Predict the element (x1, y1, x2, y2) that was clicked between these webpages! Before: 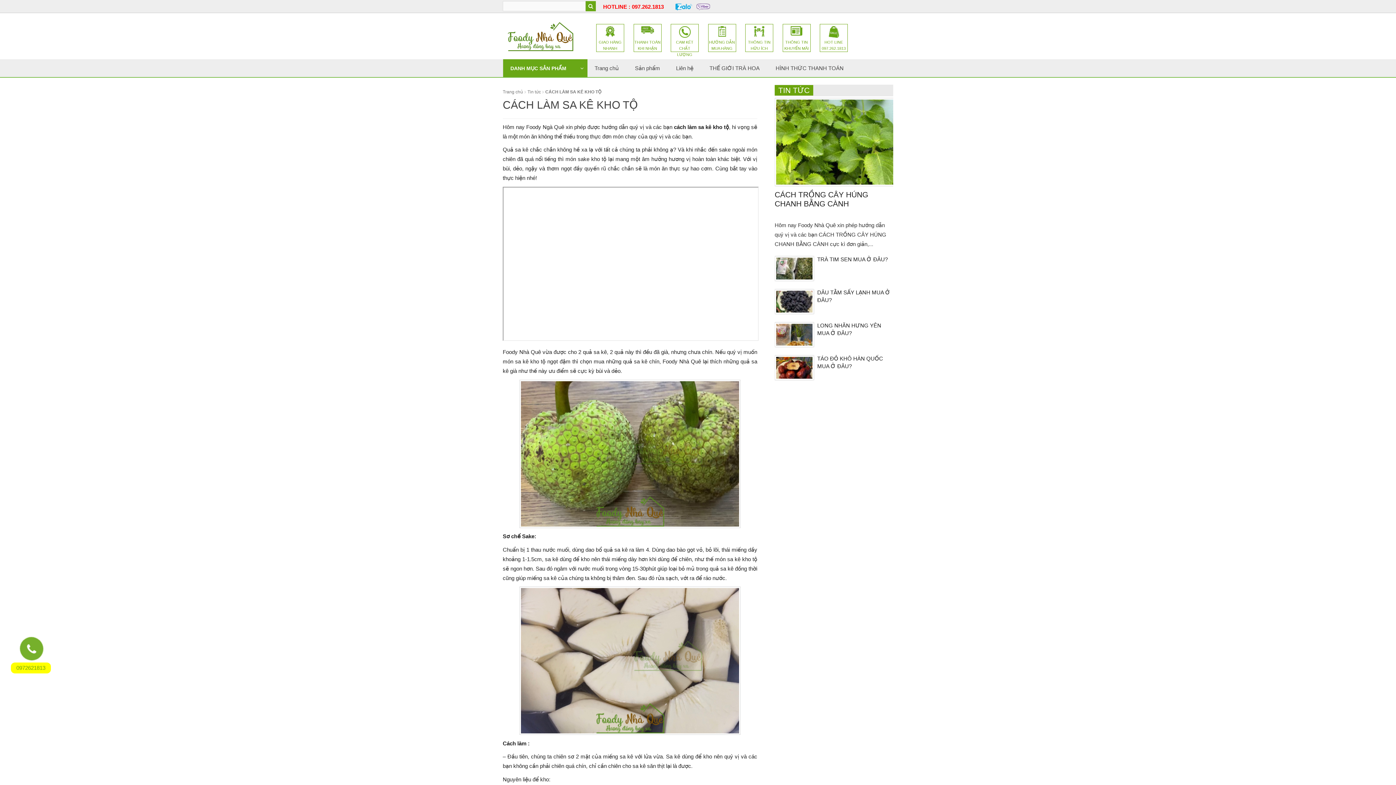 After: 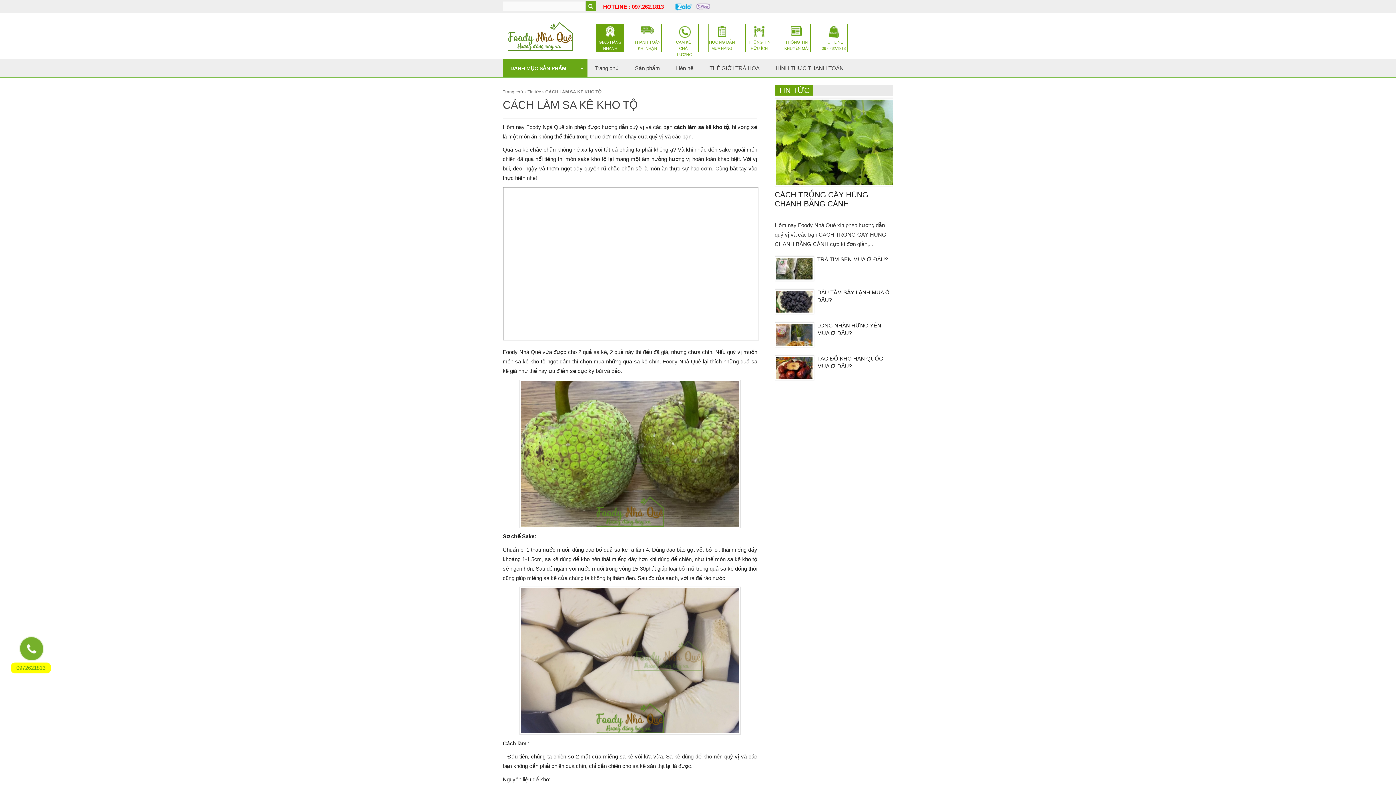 Action: label: GIAO HÀNG NHANH bbox: (596, 26, 624, 50)